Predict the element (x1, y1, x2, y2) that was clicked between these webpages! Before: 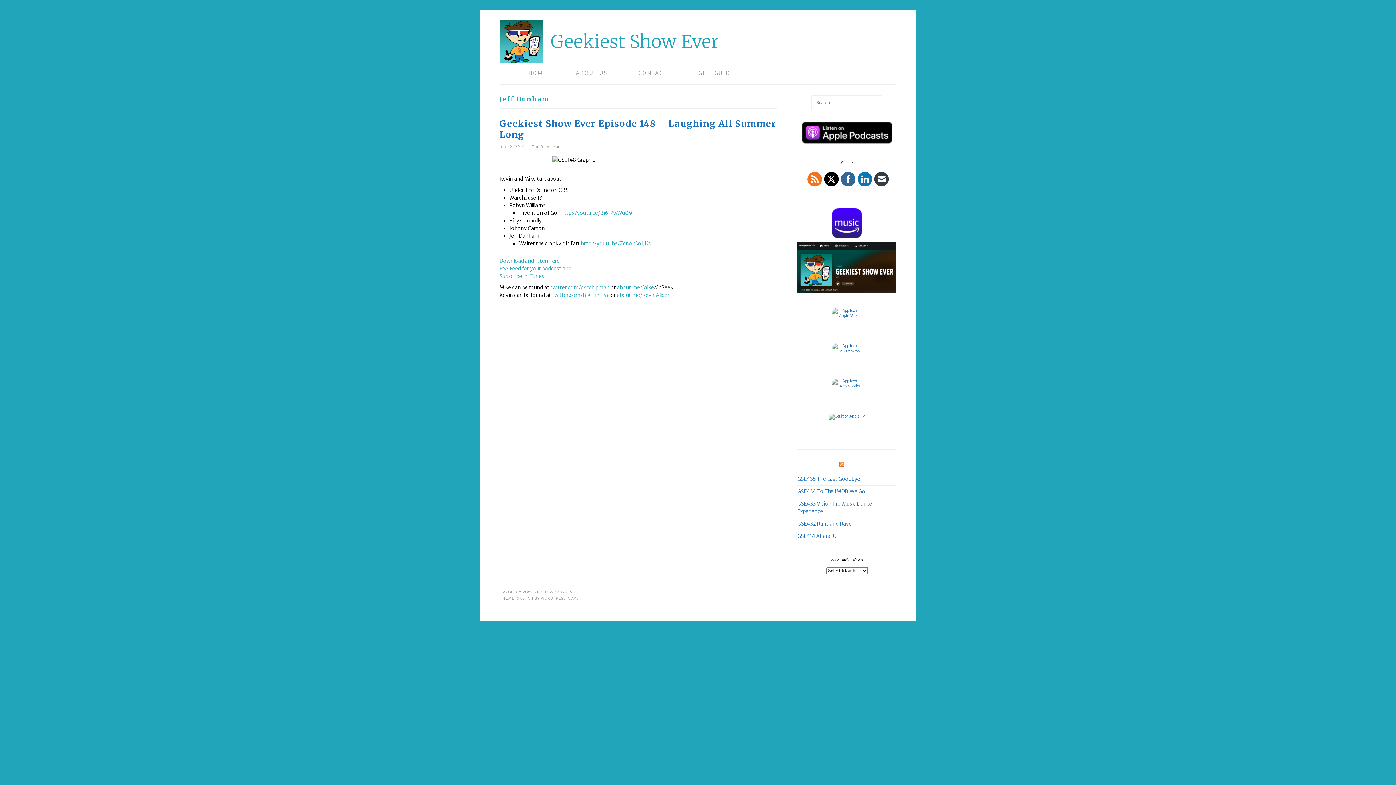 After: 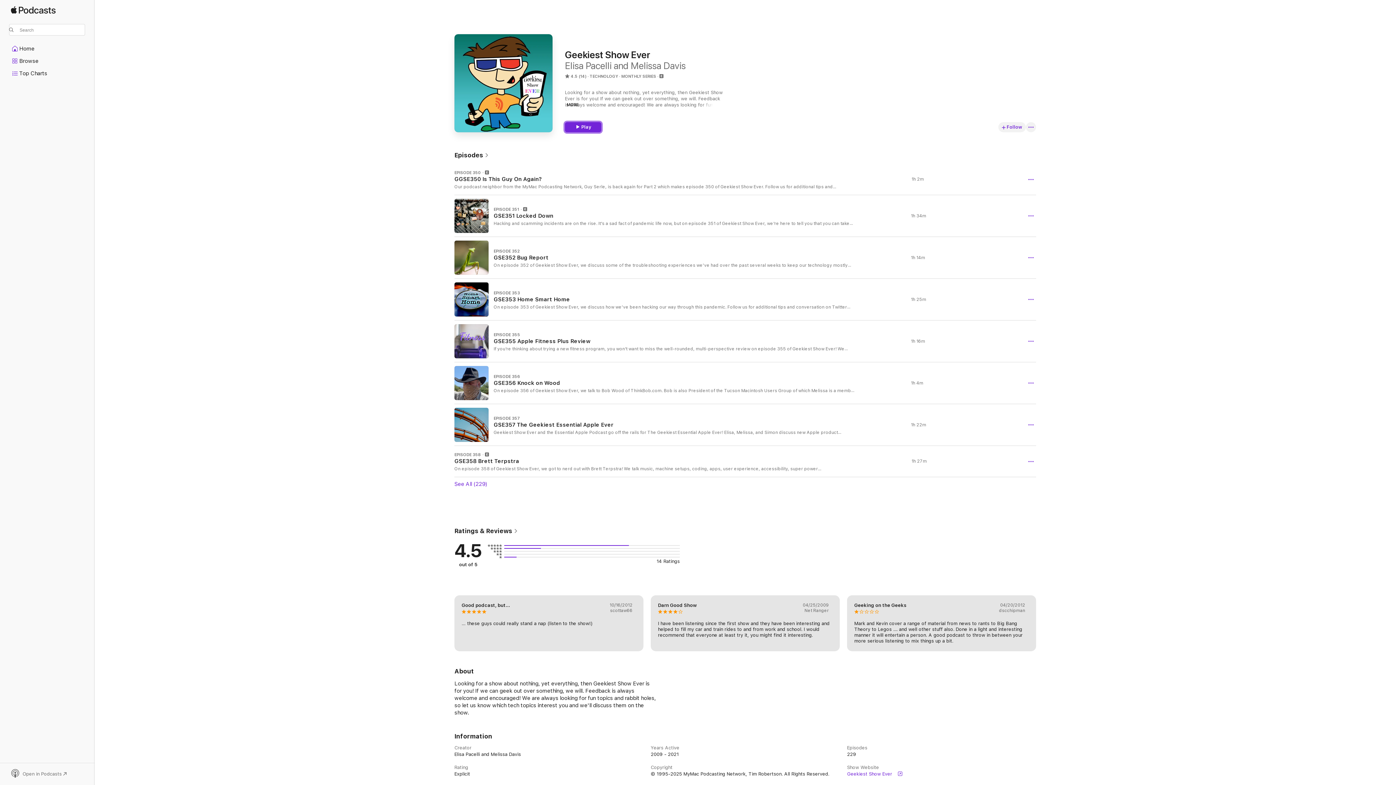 Action: bbox: (801, 140, 892, 144)